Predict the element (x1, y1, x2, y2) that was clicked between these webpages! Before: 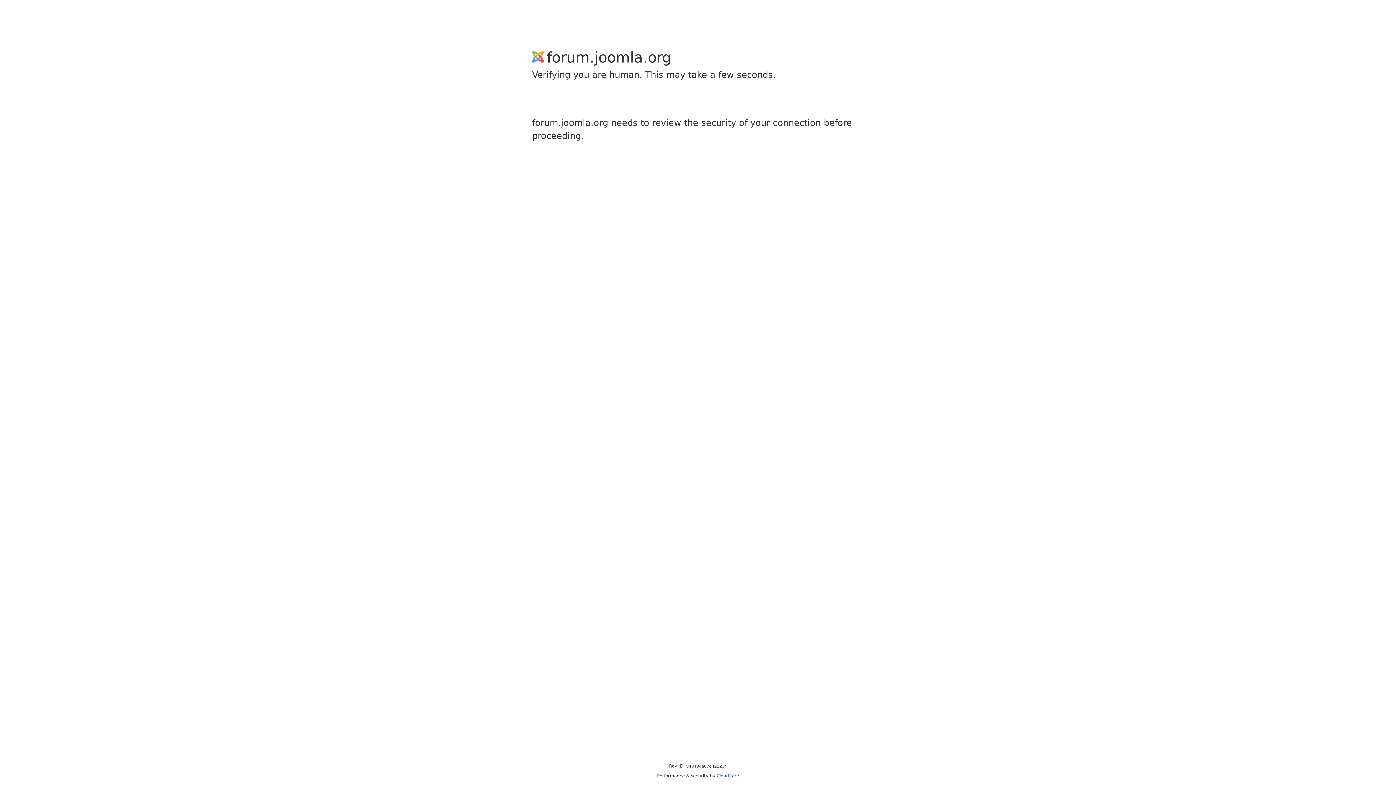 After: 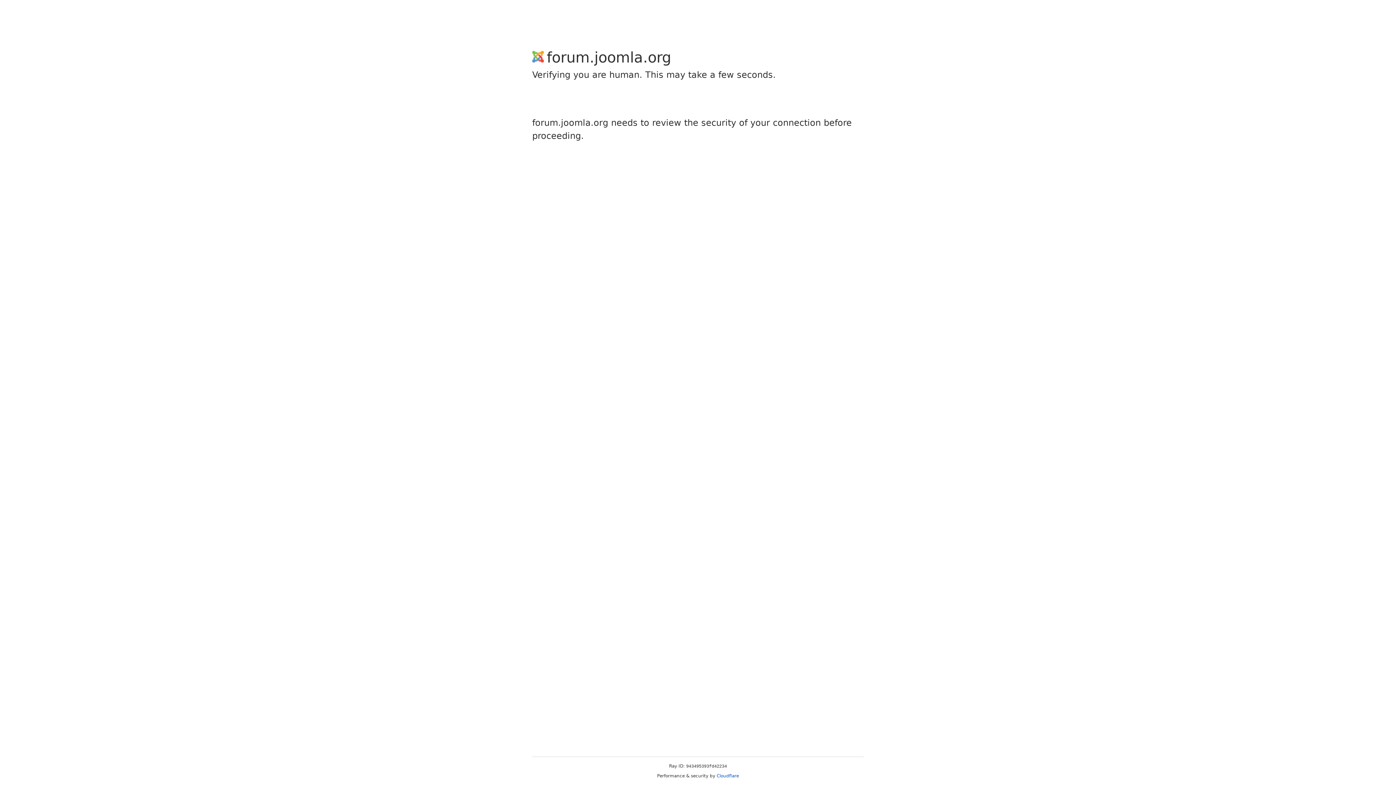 Action: label: Cloudflare bbox: (716, 773, 739, 778)